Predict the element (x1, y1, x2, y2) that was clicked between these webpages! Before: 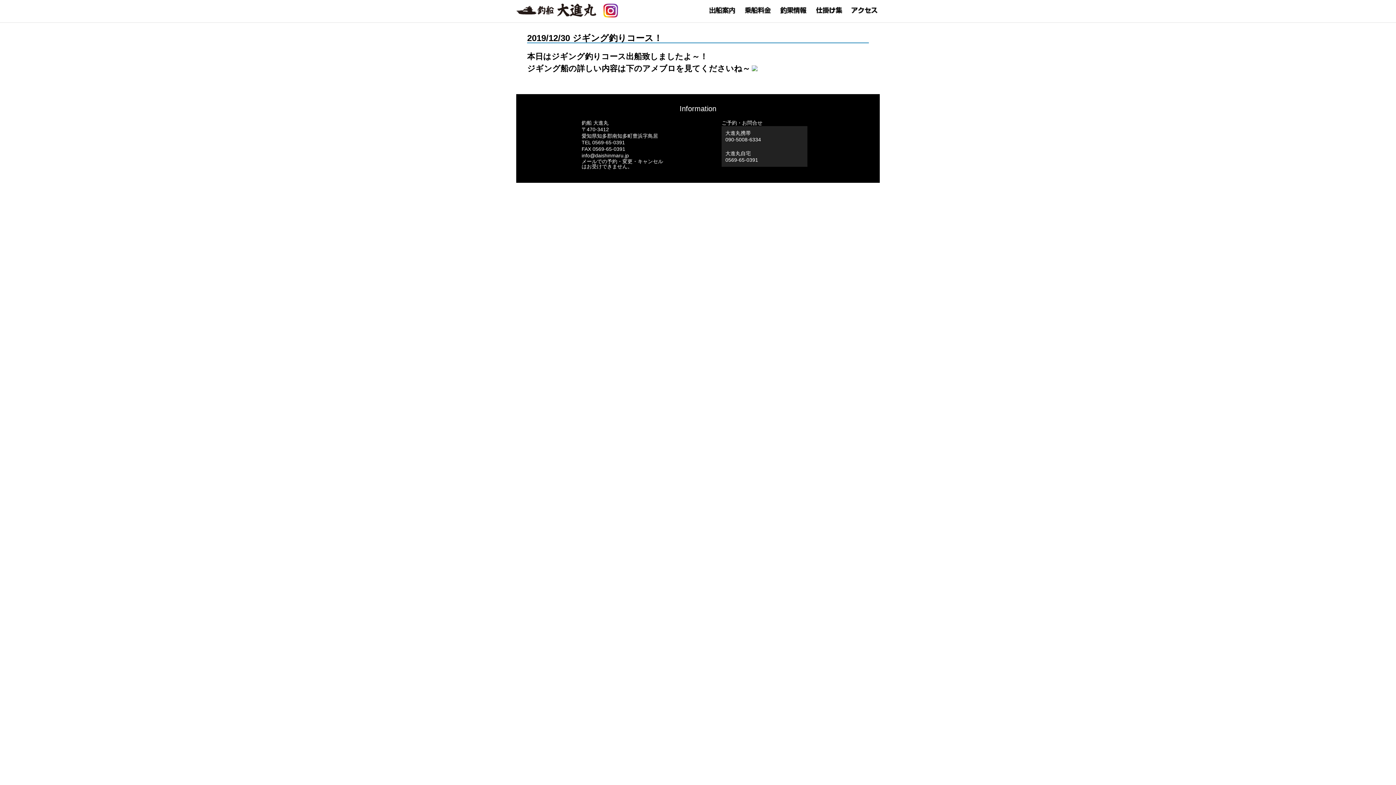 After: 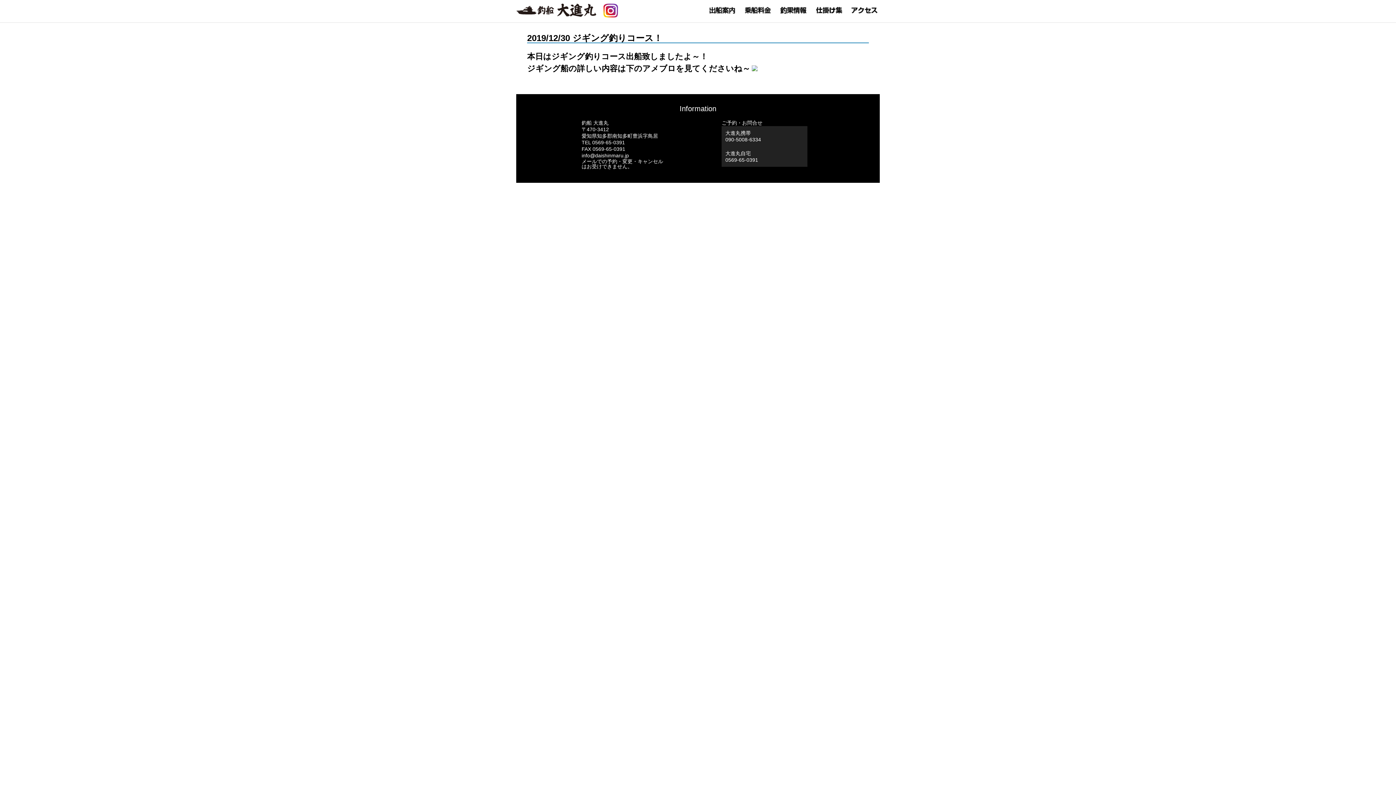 Action: bbox: (752, 64, 757, 73)